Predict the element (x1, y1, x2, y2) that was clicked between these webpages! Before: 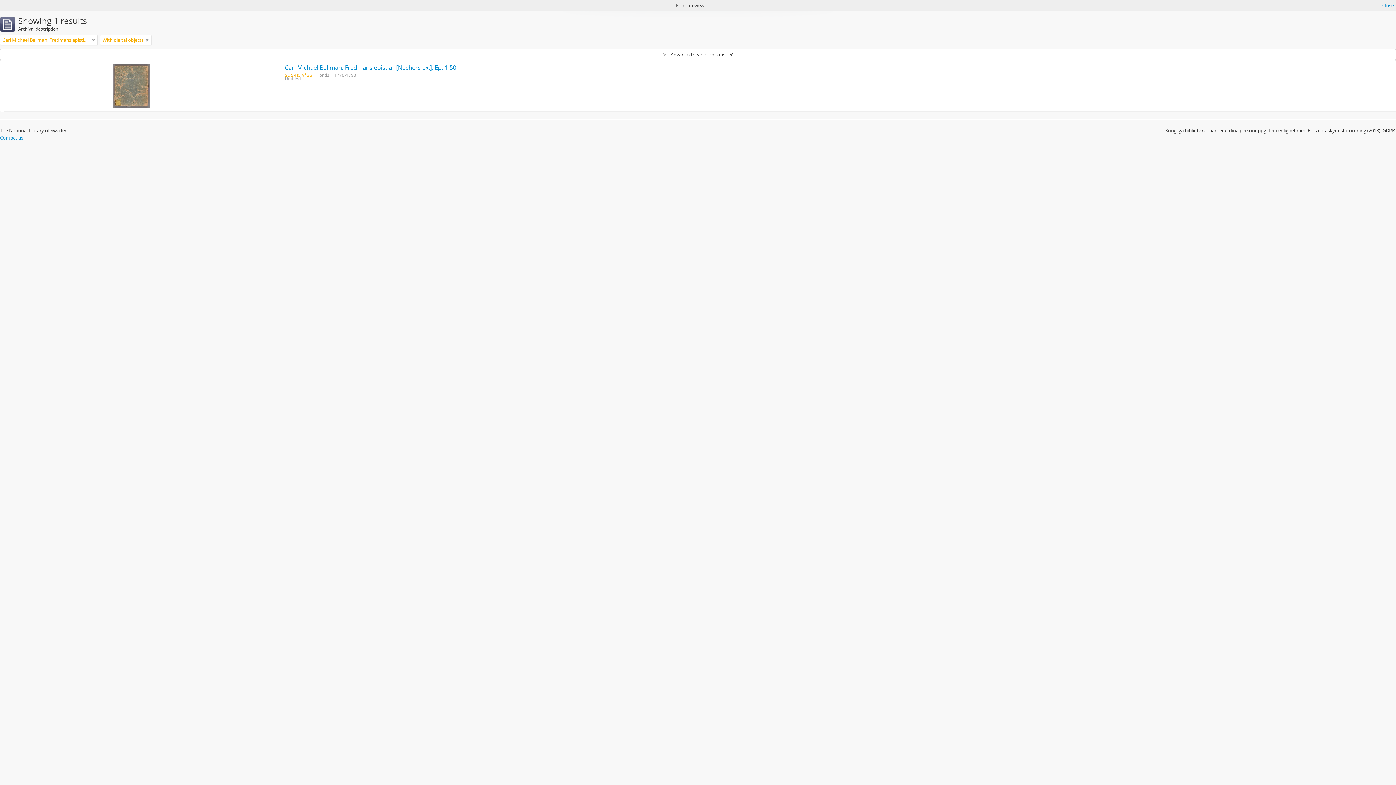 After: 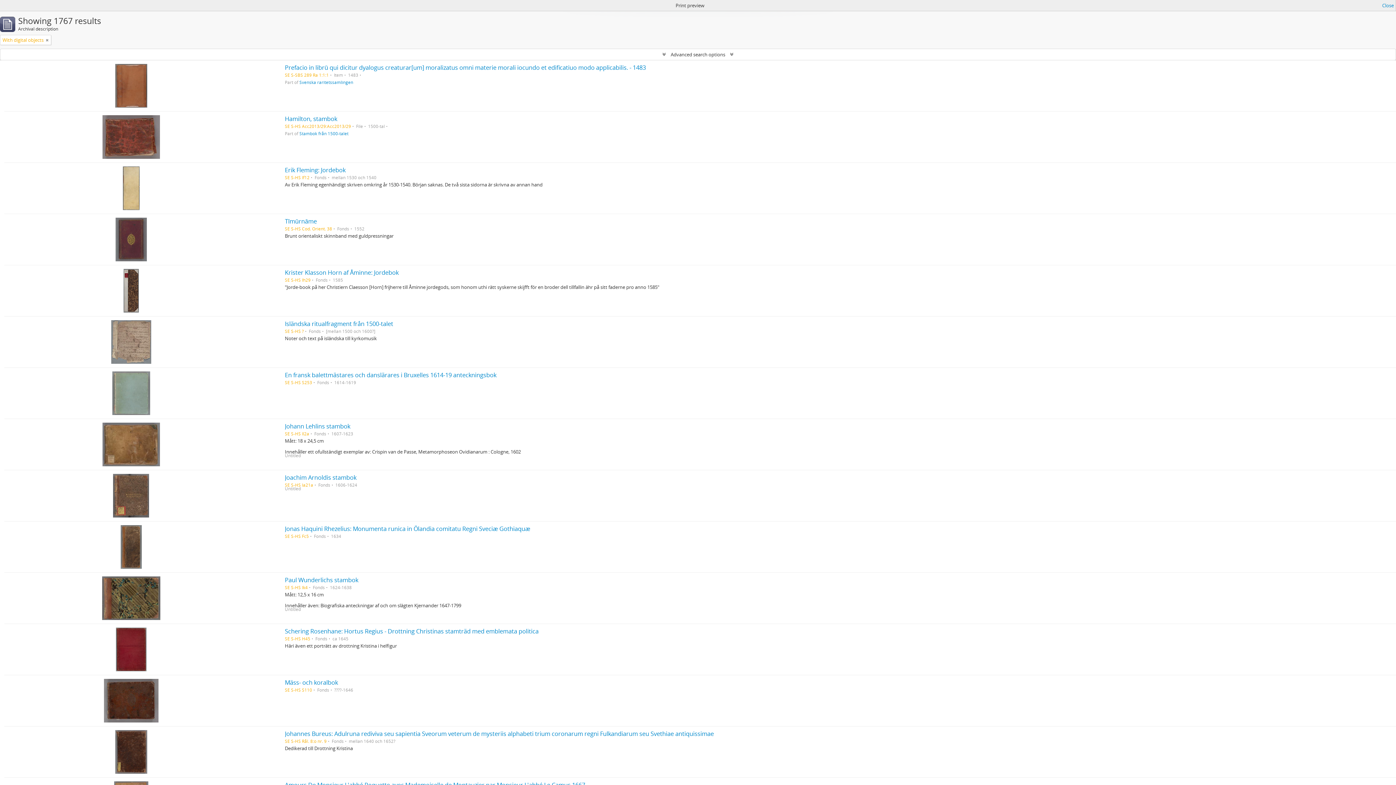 Action: label: Remove filter bbox: (92, 36, 94, 43)